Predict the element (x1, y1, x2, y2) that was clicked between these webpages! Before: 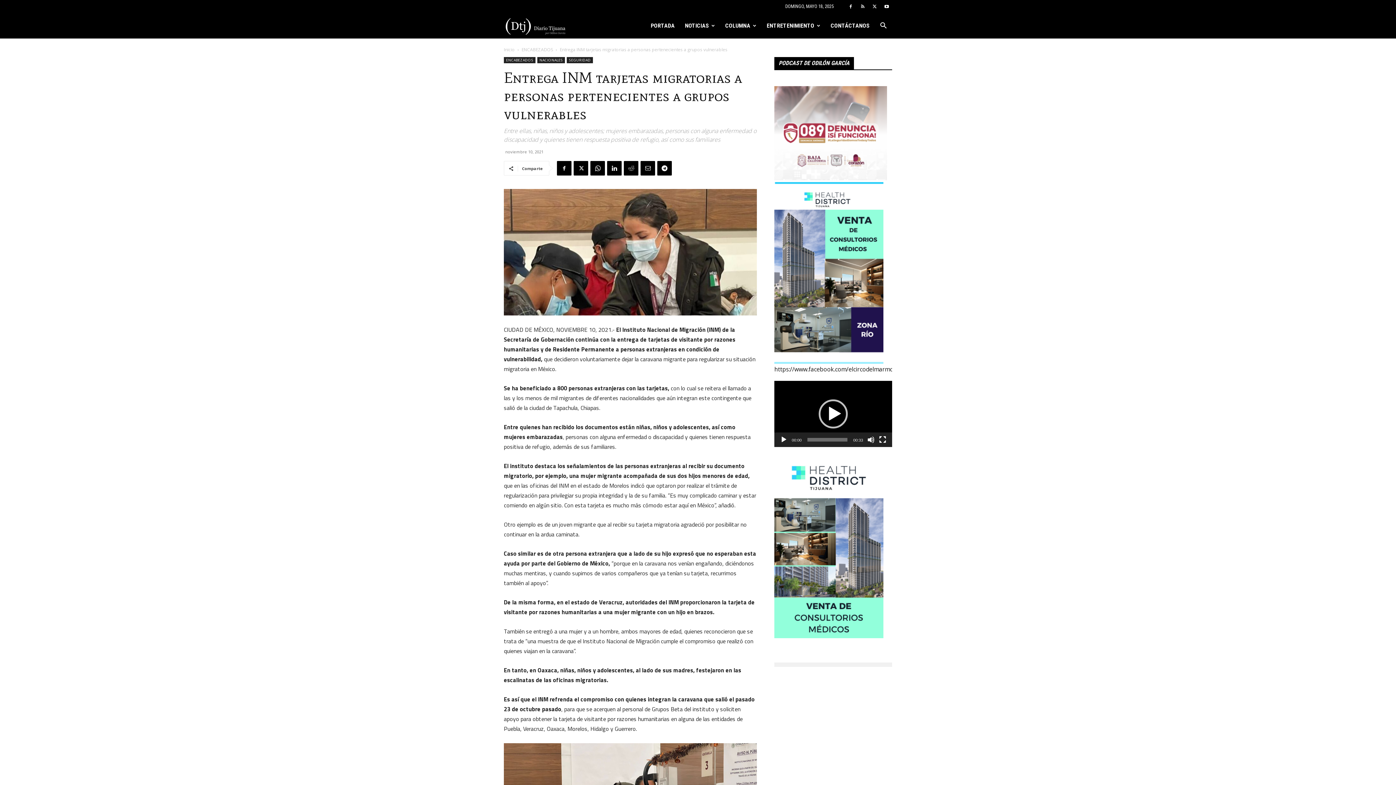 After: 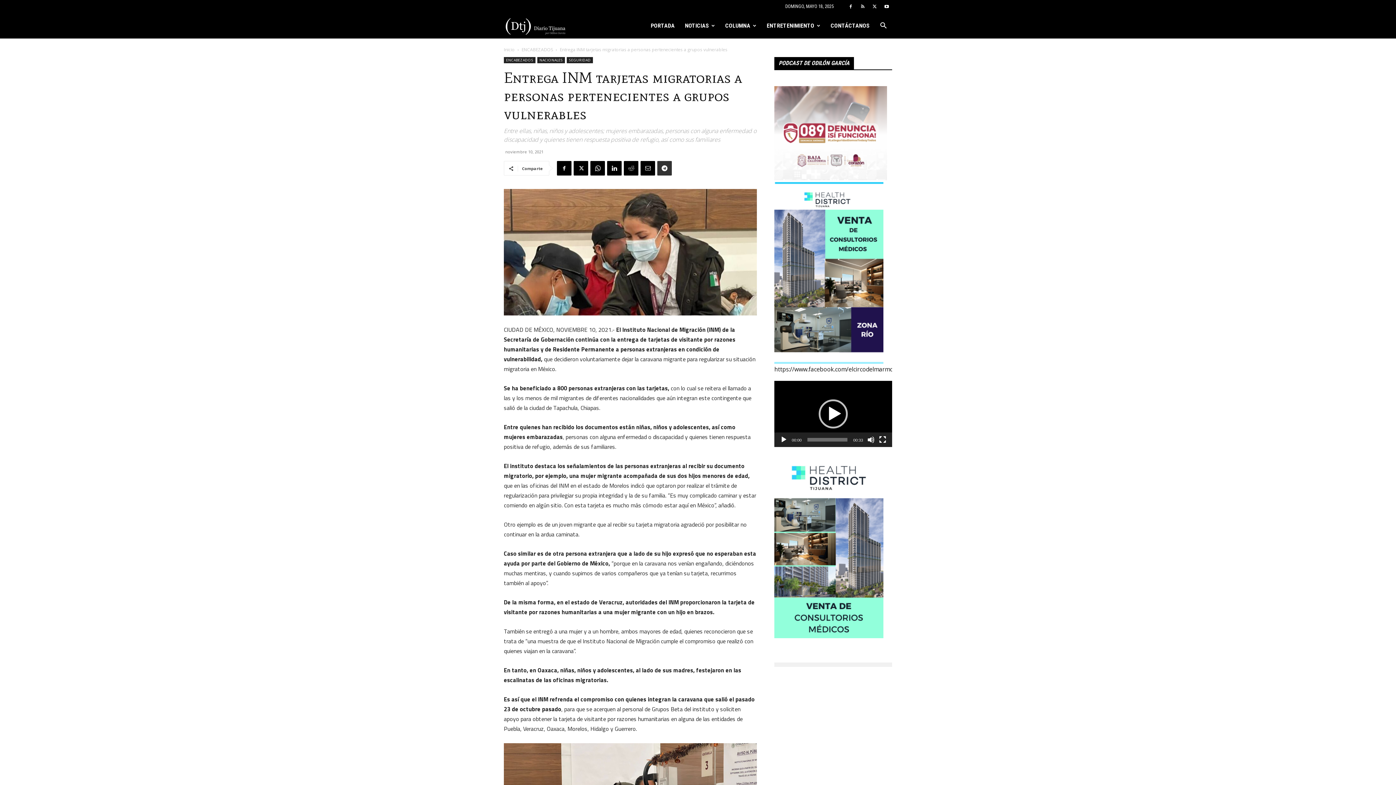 Action: bbox: (657, 161, 672, 175)